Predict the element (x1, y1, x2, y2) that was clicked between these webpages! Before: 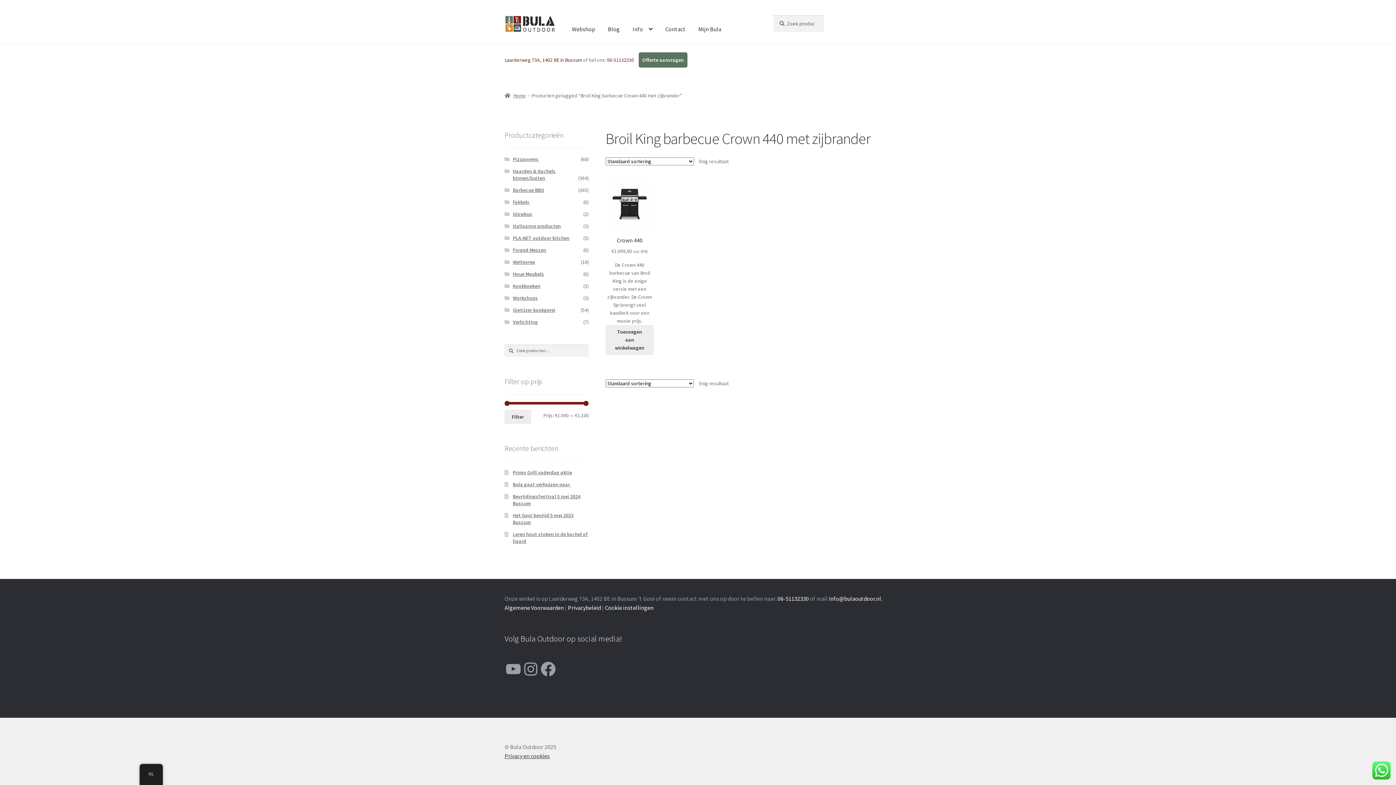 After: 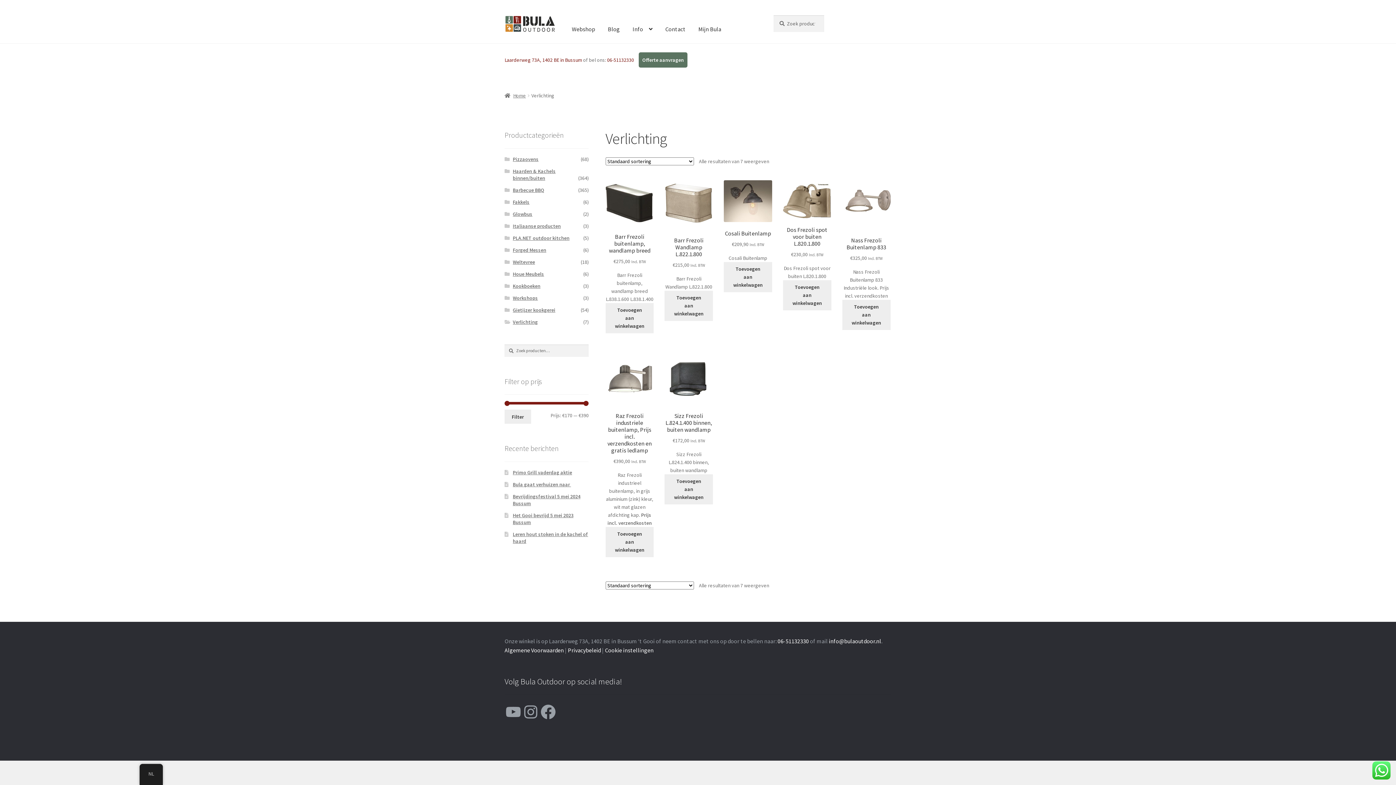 Action: bbox: (512, 318, 538, 325) label: Verlichting